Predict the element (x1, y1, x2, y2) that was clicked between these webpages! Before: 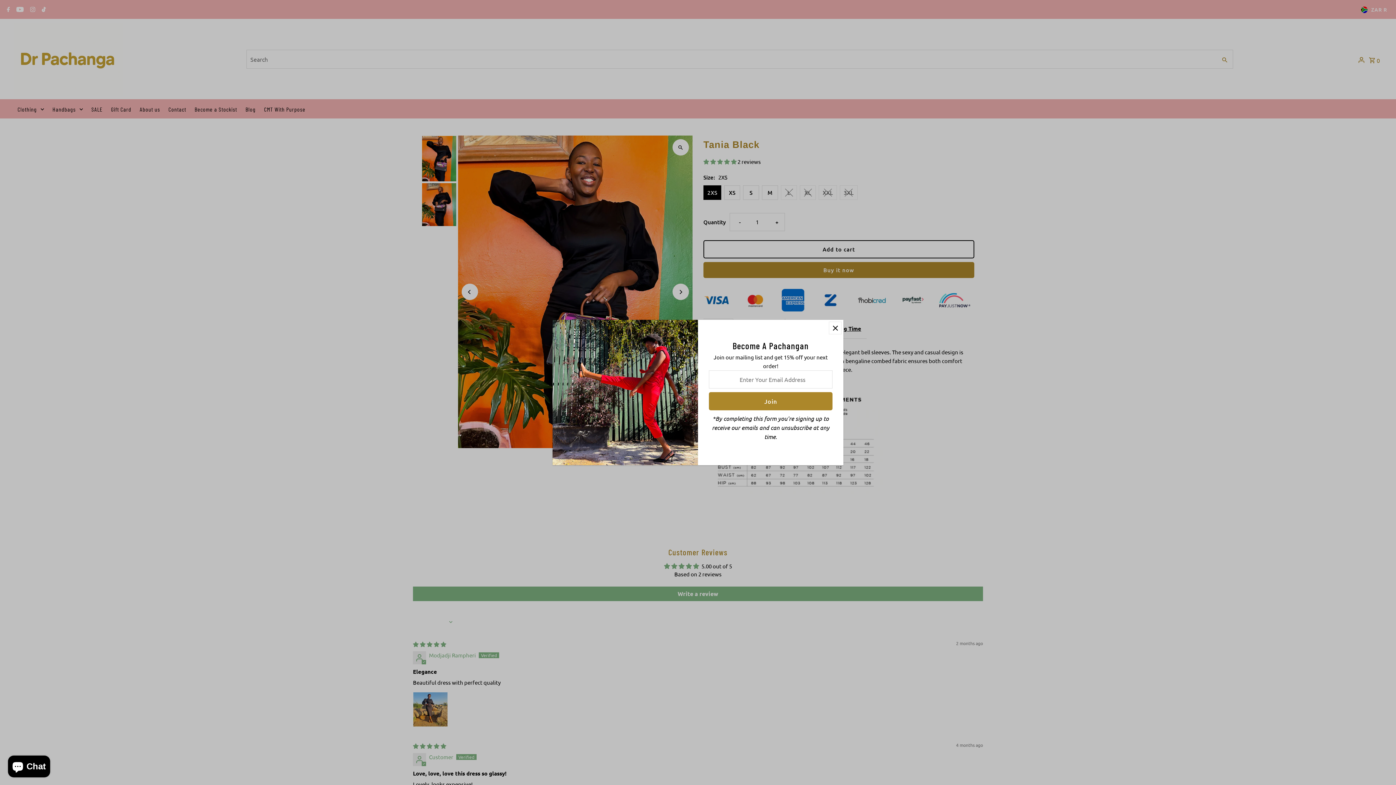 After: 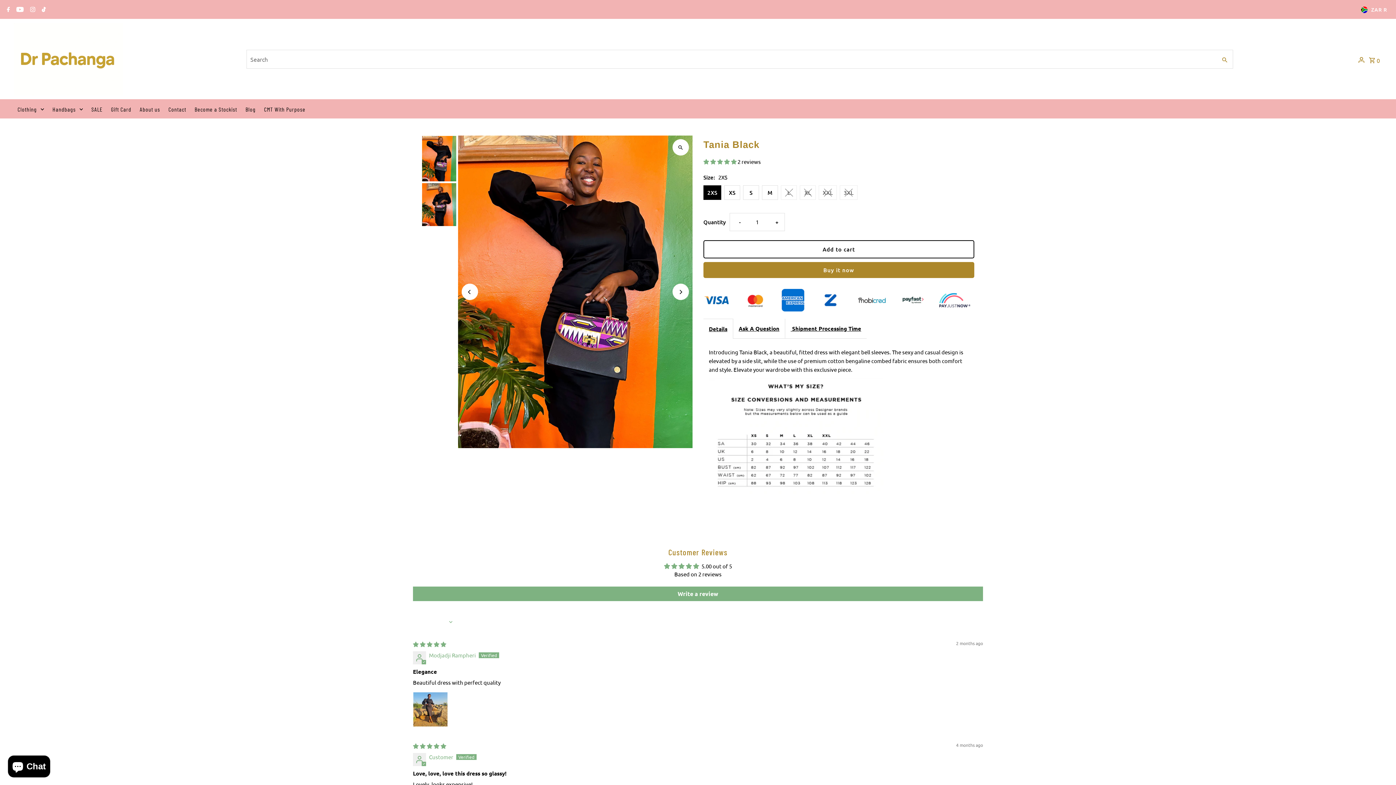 Action: bbox: (829, 321, 841, 334)